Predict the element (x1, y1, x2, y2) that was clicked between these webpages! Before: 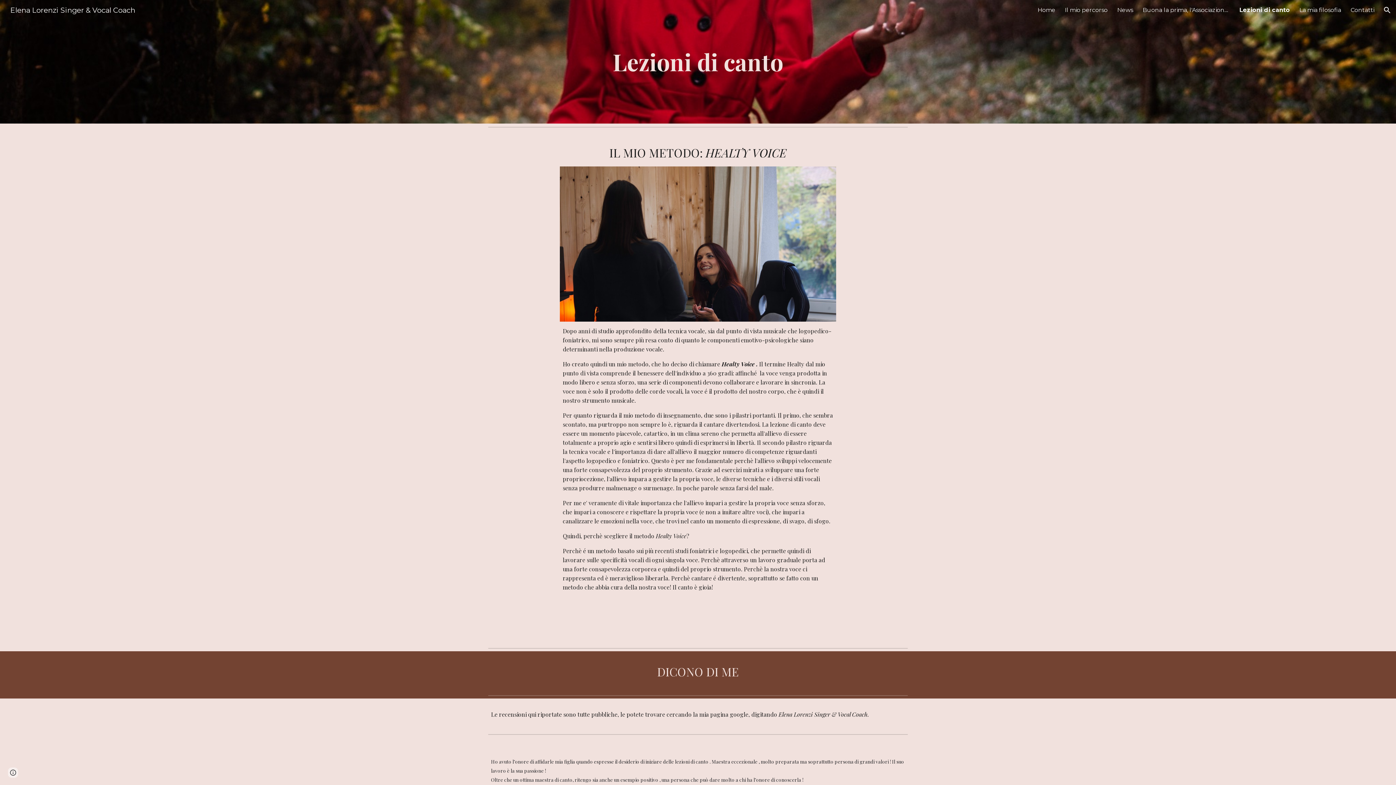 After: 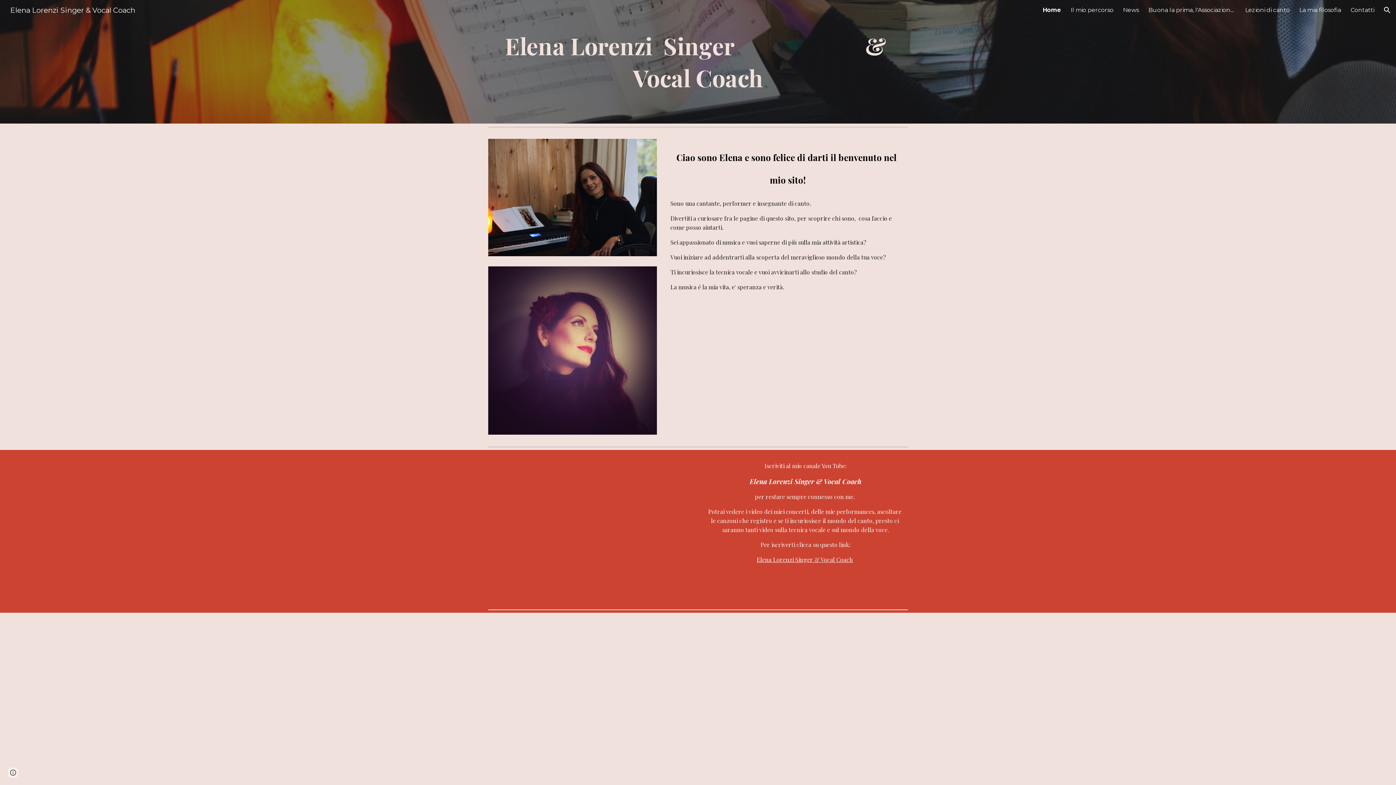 Action: bbox: (1037, 6, 1055, 13) label: Home